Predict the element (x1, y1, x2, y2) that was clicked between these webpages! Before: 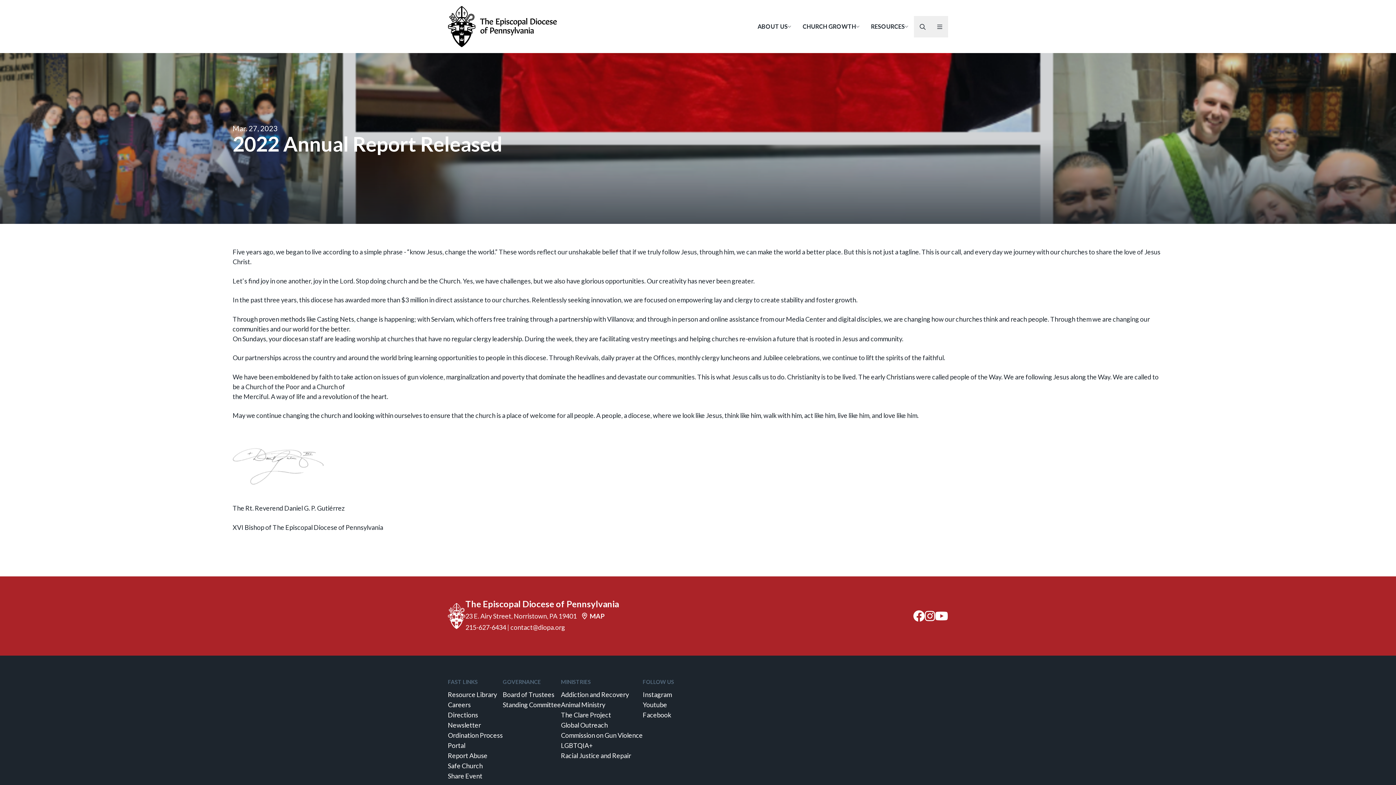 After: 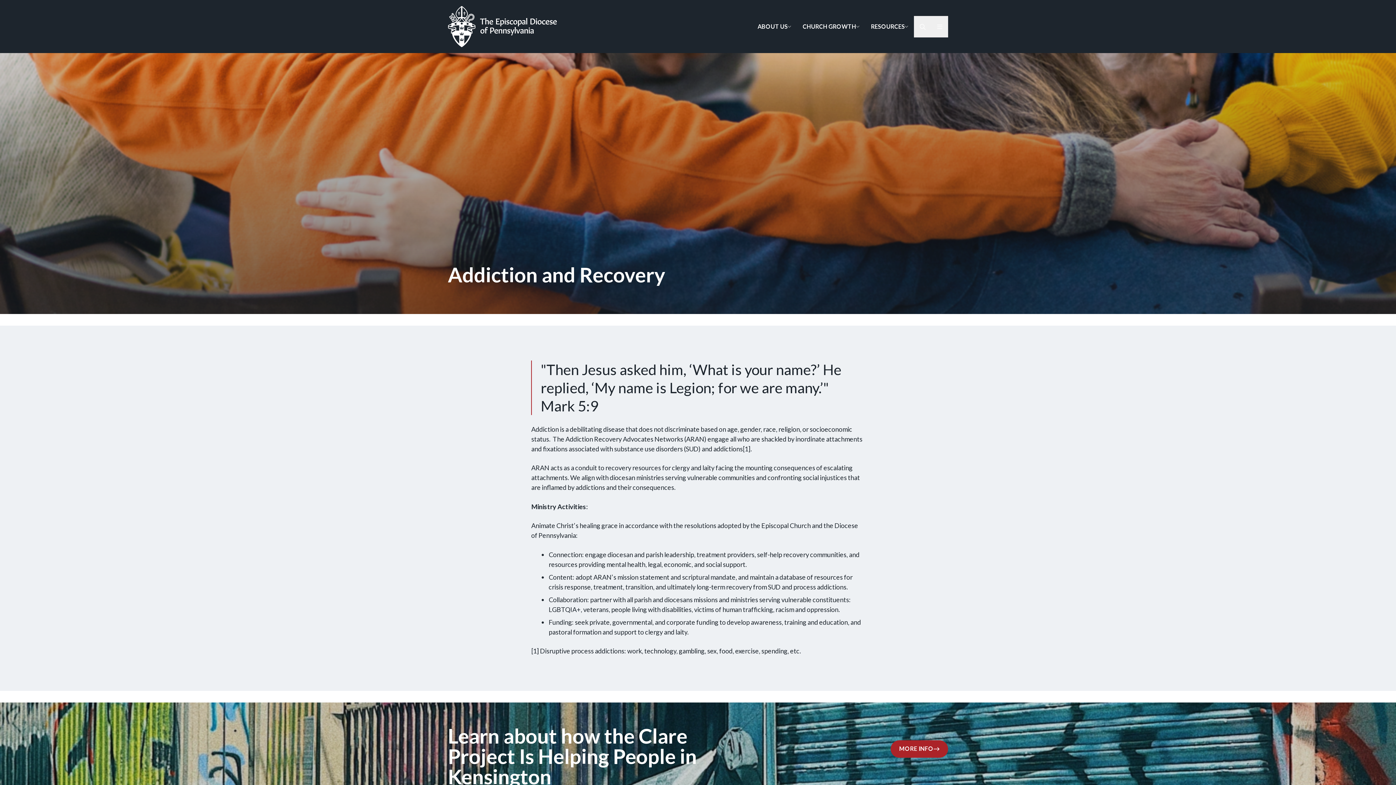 Action: bbox: (561, 690, 629, 698) label: Addiction and Recovery